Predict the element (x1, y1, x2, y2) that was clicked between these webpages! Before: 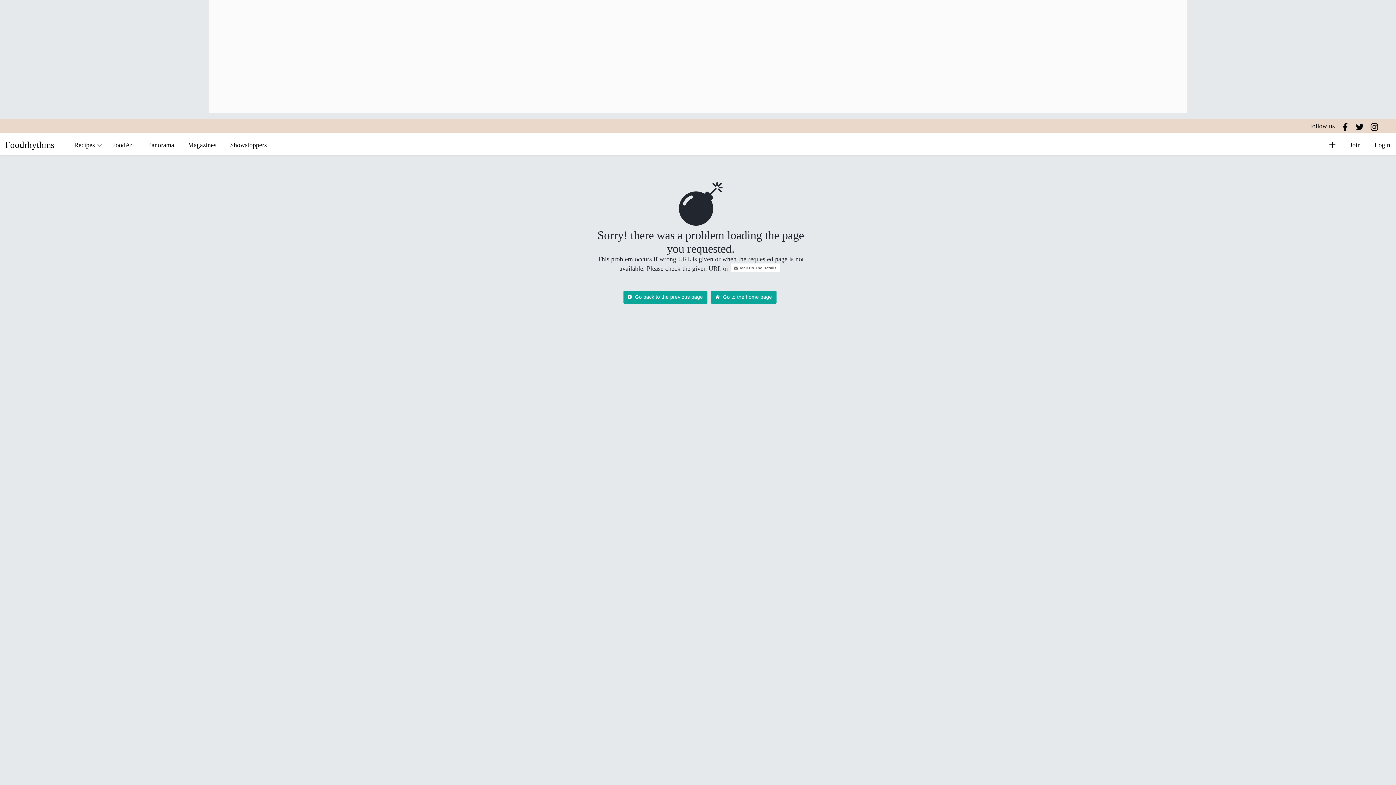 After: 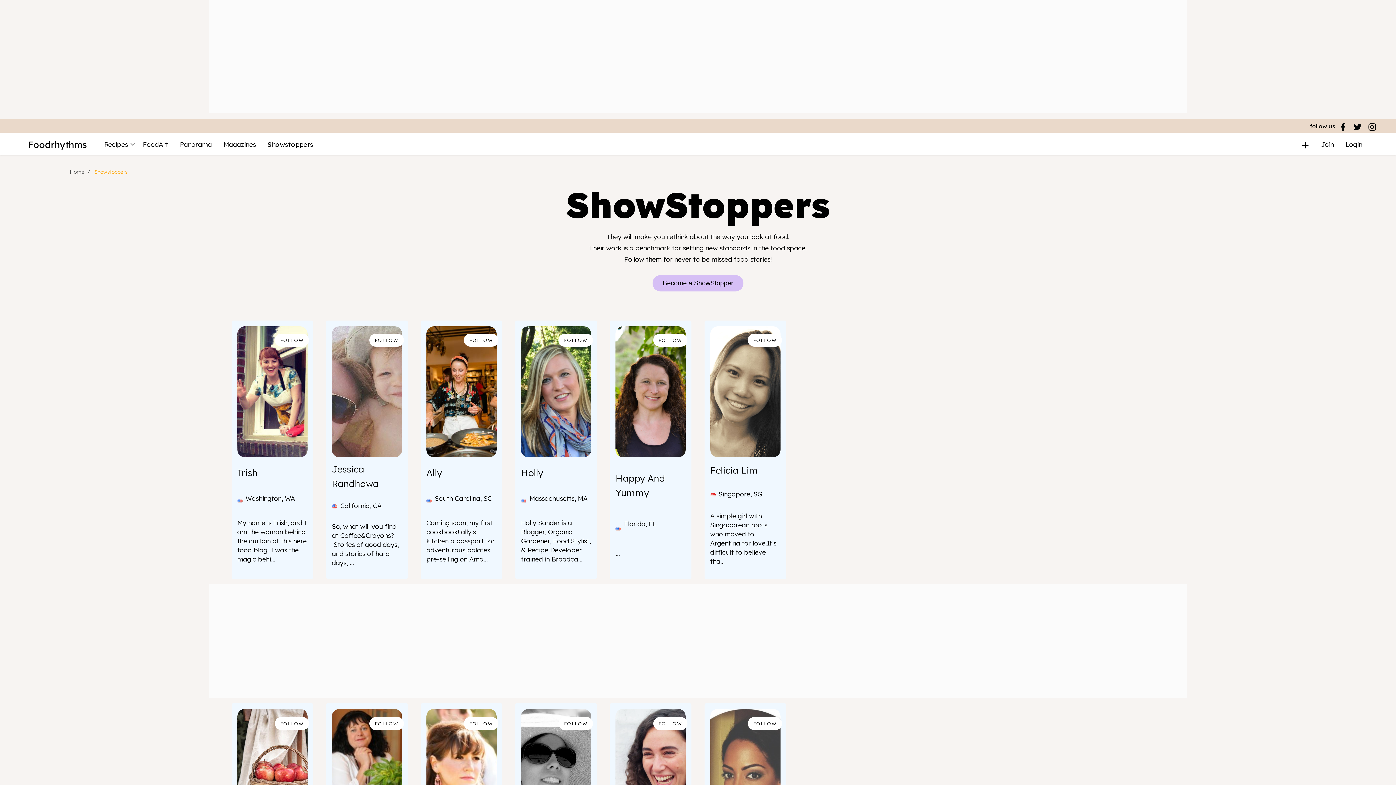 Action: label: Showstoppers bbox: (224, 135, 272, 154)